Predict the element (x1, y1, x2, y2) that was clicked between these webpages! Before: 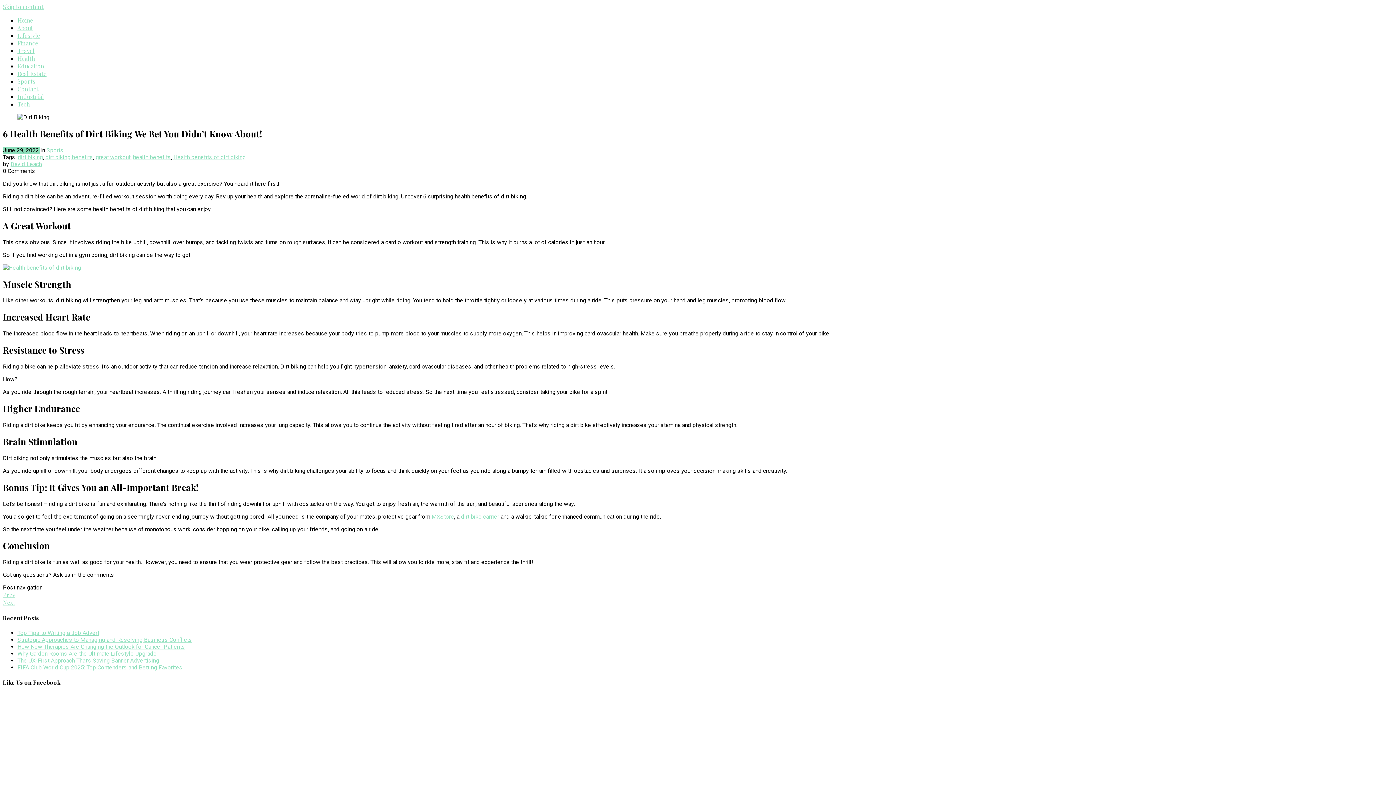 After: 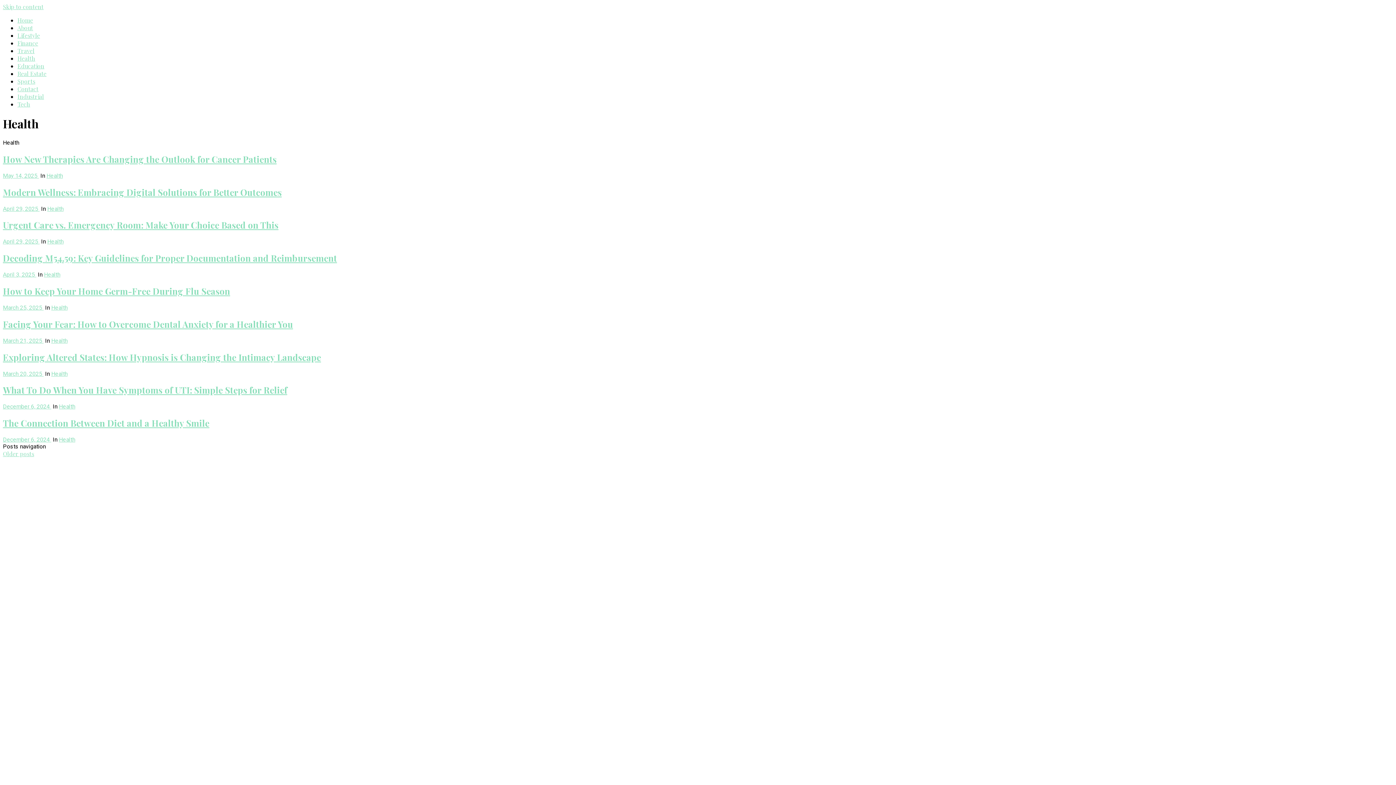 Action: label: Health bbox: (17, 54, 35, 62)